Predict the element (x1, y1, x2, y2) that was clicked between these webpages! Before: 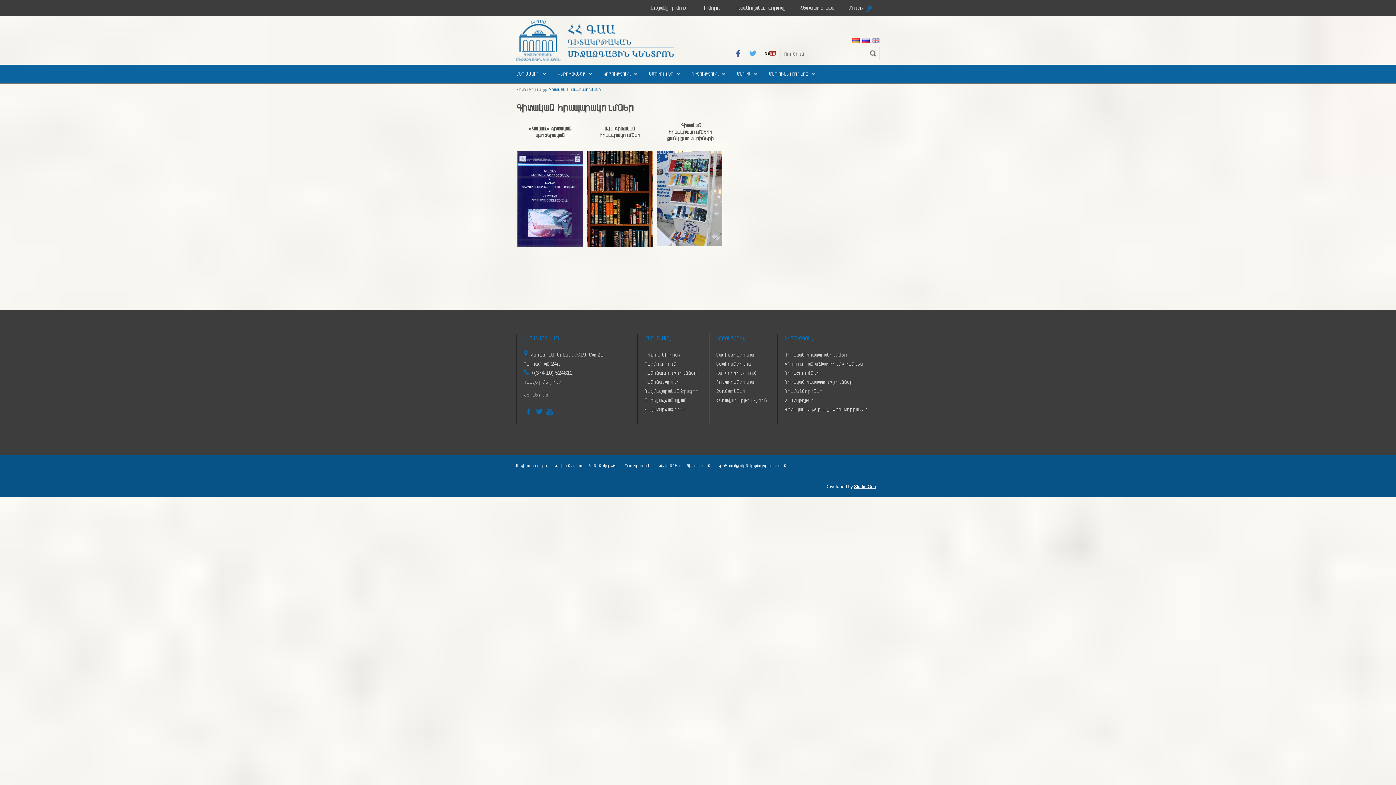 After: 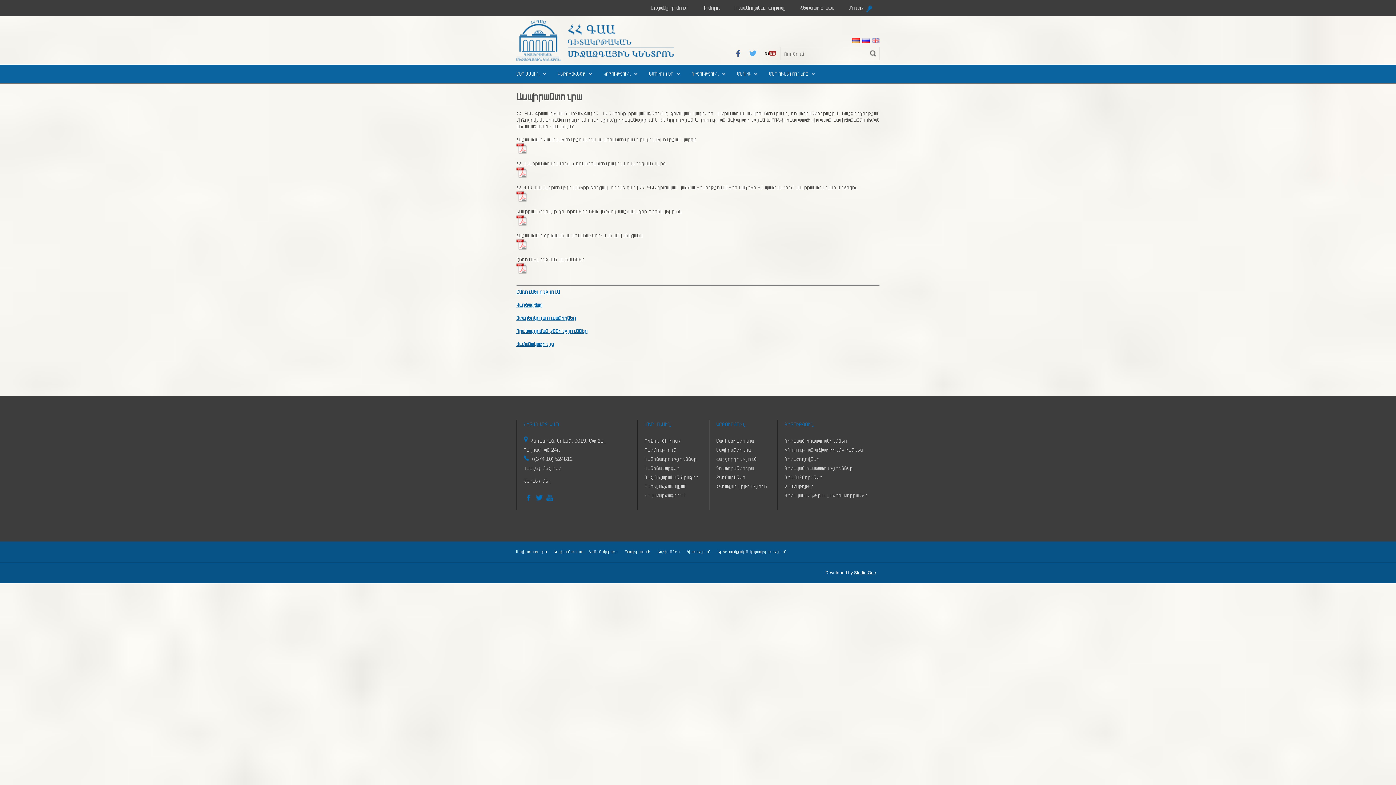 Action: label: Ասպիրանտուրա bbox: (553, 463, 582, 468)